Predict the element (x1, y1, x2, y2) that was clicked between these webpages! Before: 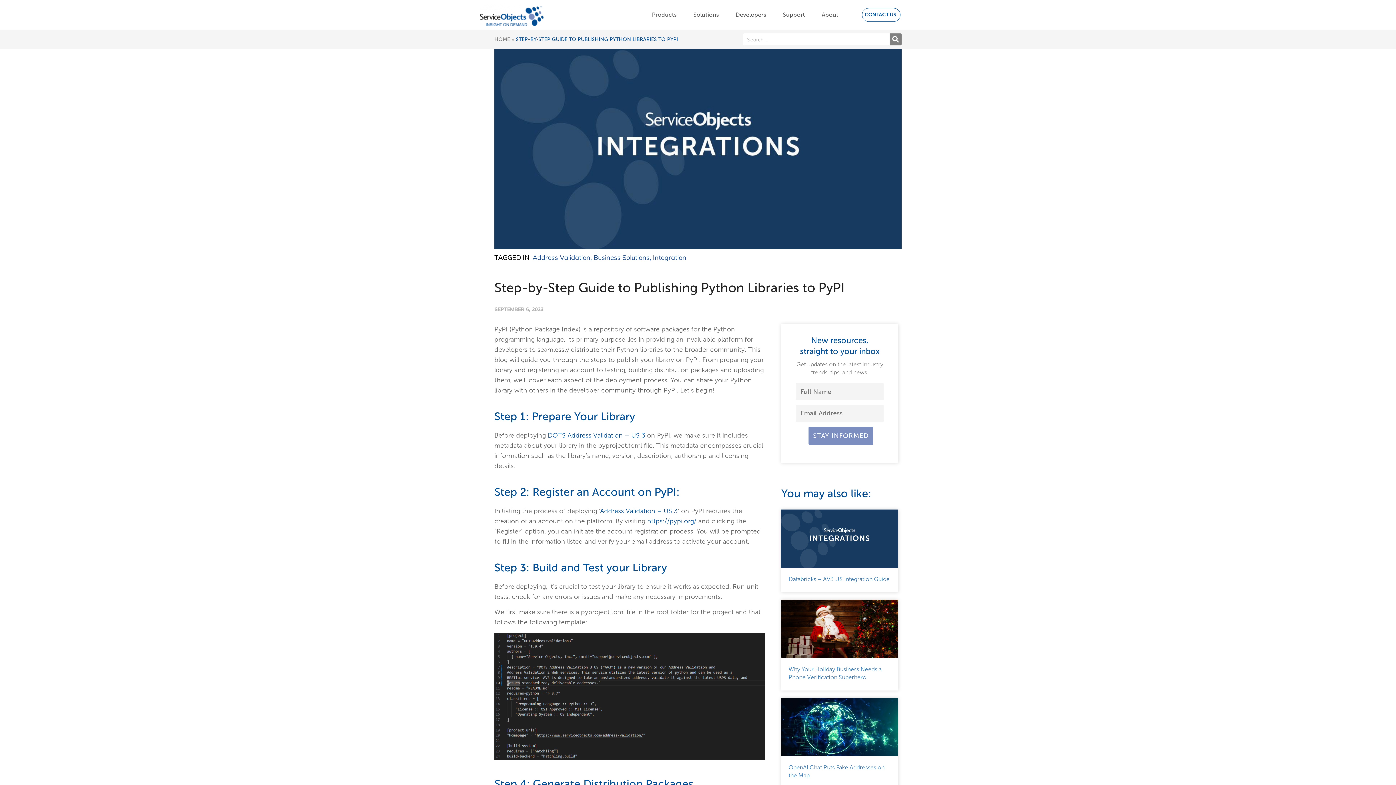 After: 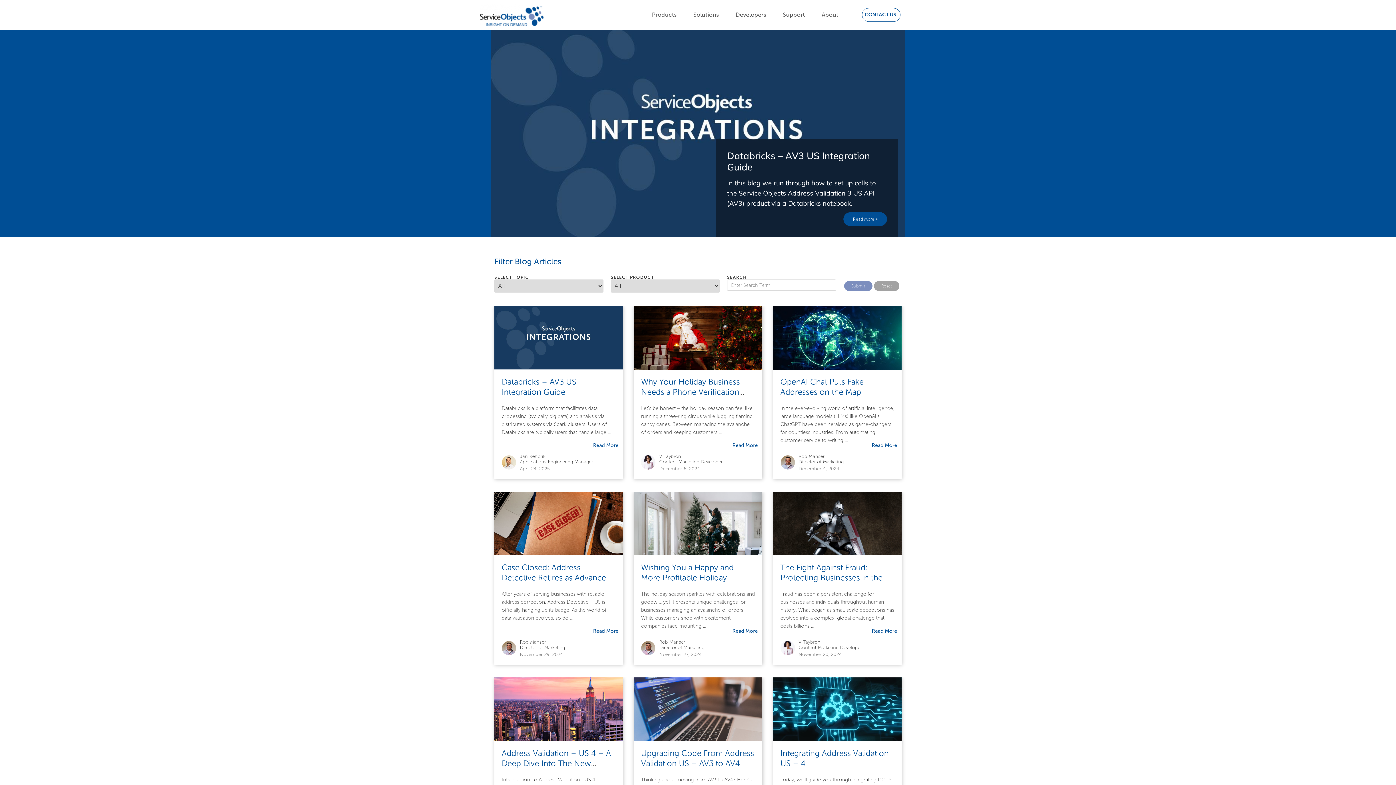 Action: bbox: (494, 36, 510, 42) label: HOME